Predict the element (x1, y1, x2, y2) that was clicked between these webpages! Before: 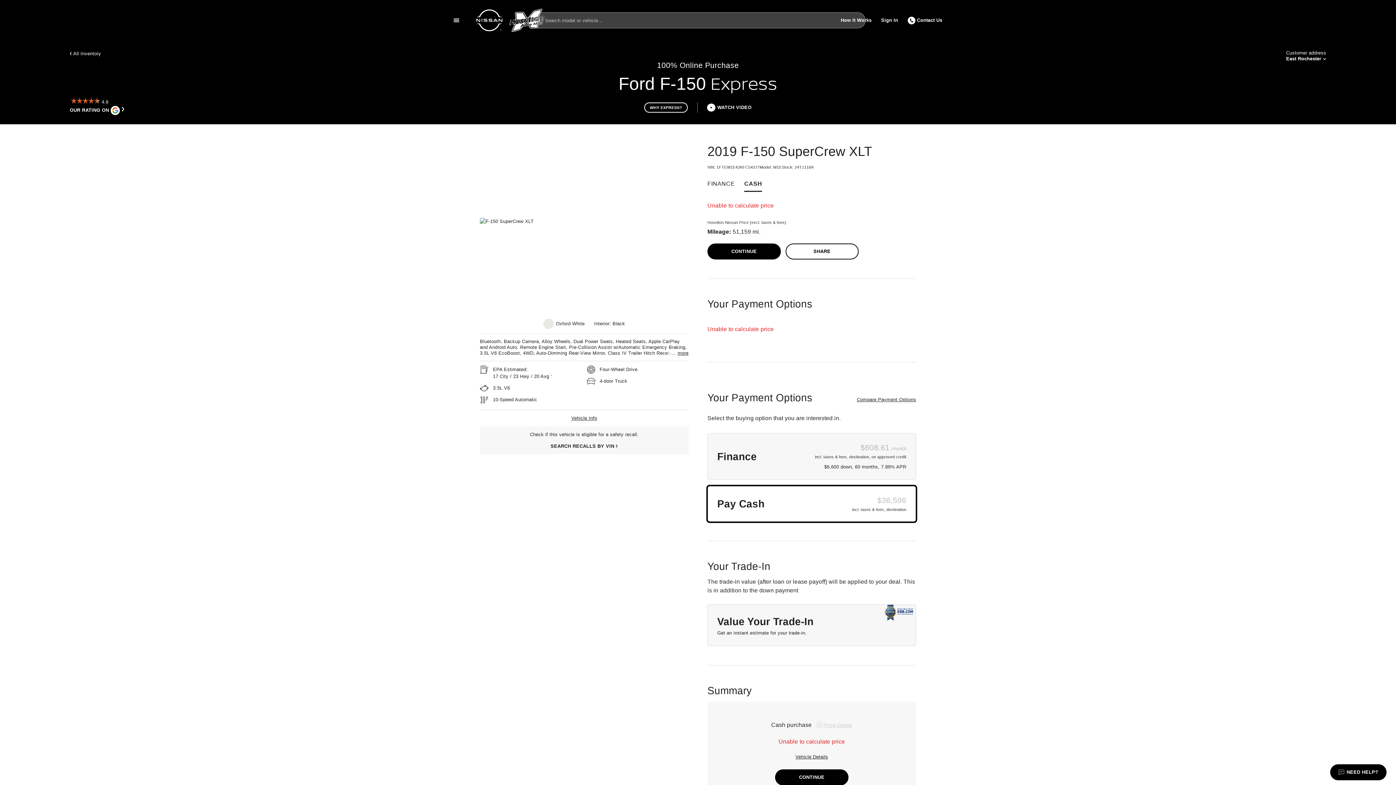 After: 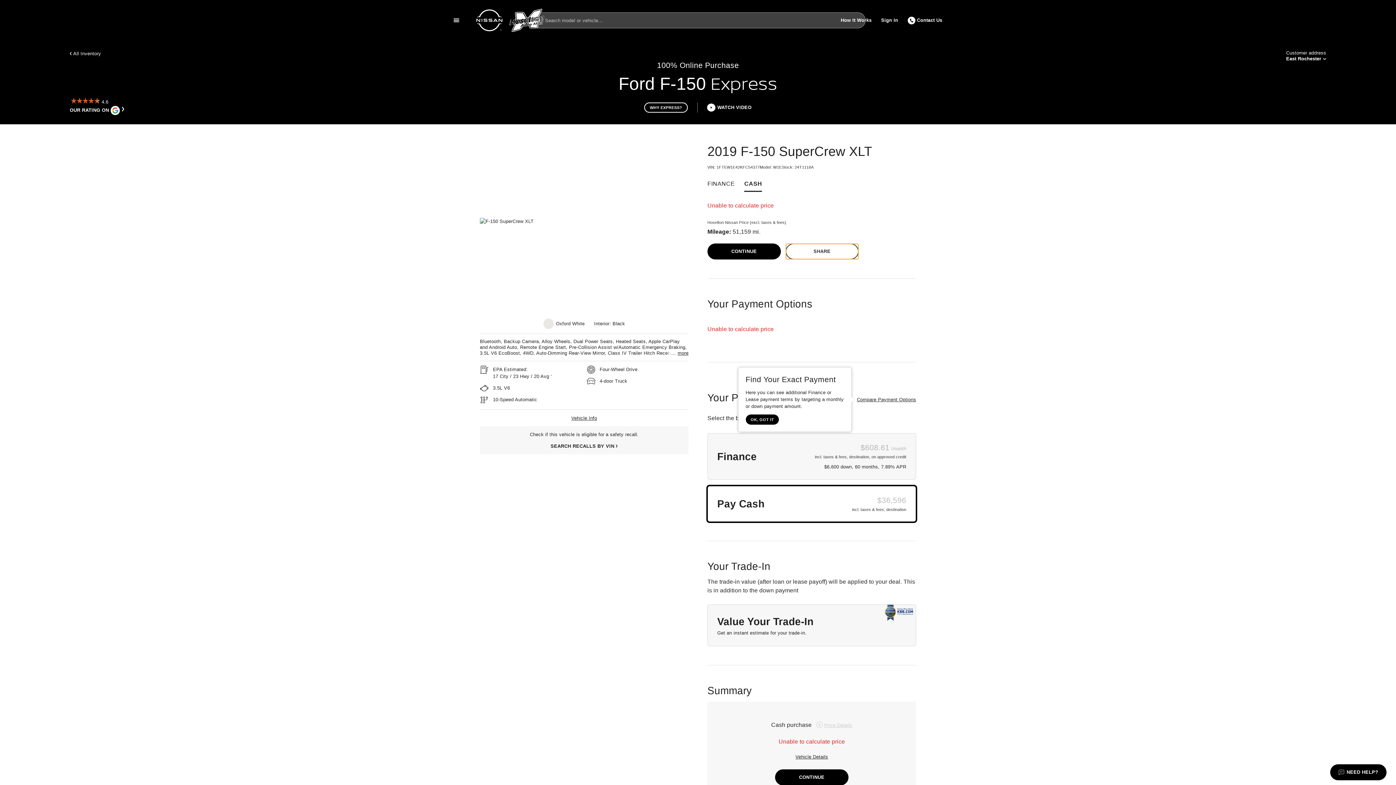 Action: bbox: (785, 243, 858, 259) label: SHARE